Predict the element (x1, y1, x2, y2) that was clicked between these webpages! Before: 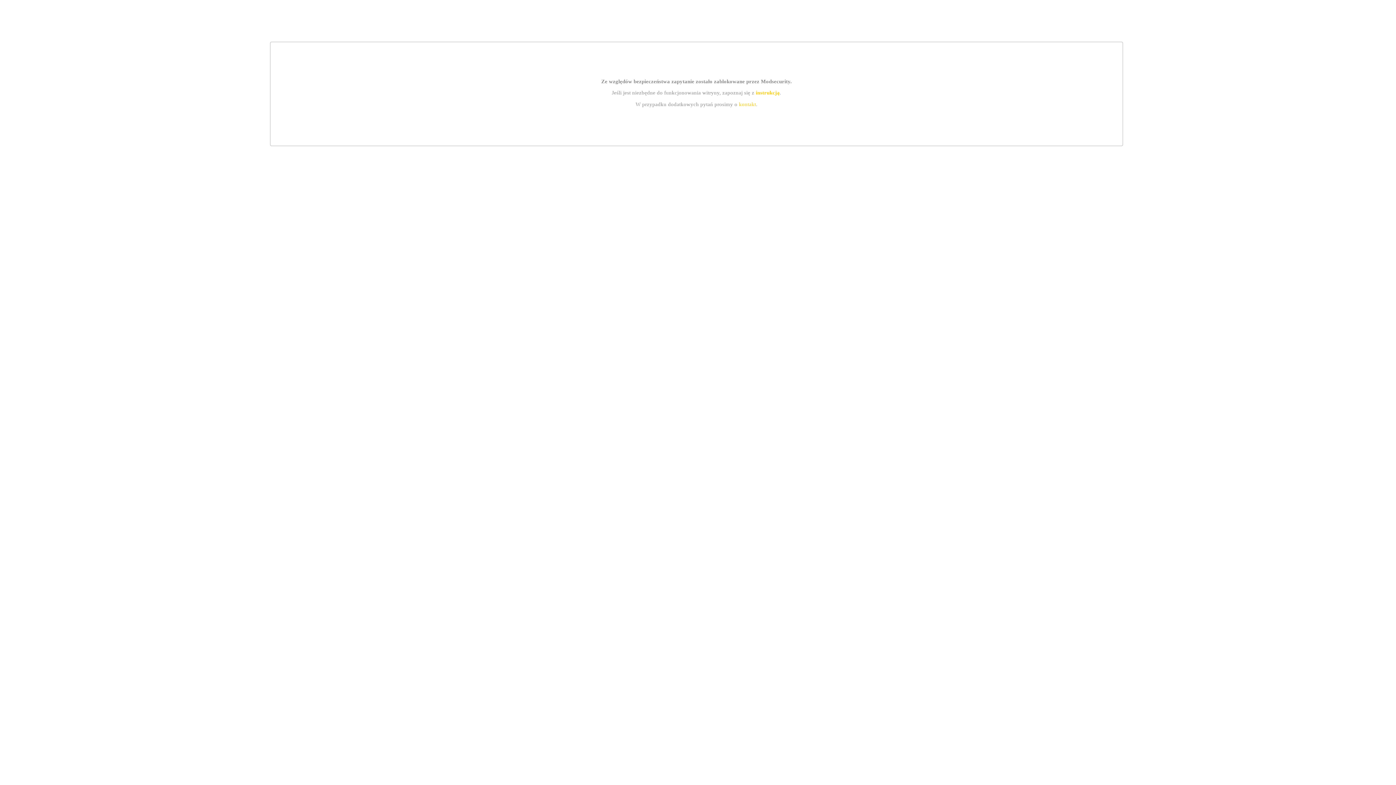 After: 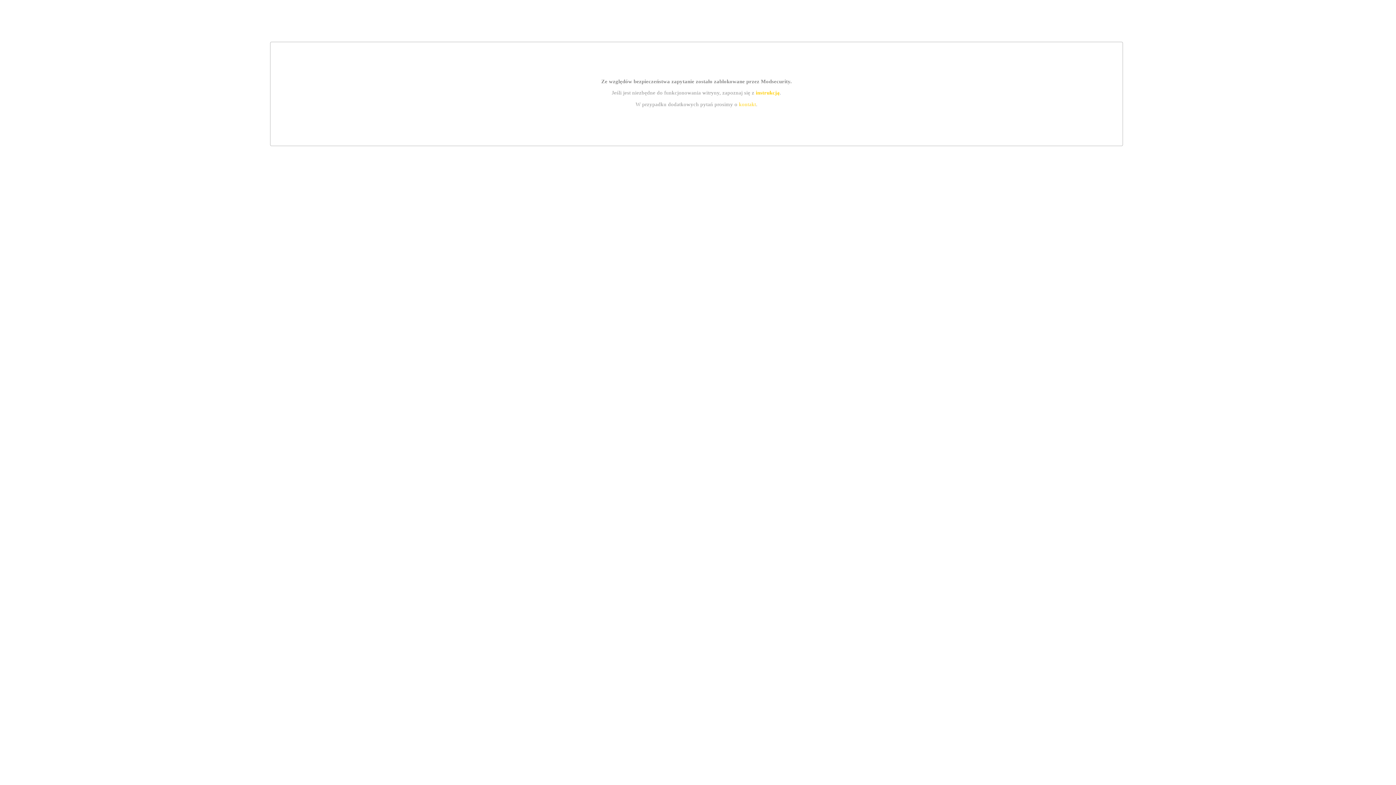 Action: bbox: (739, 101, 756, 107) label: kontakt